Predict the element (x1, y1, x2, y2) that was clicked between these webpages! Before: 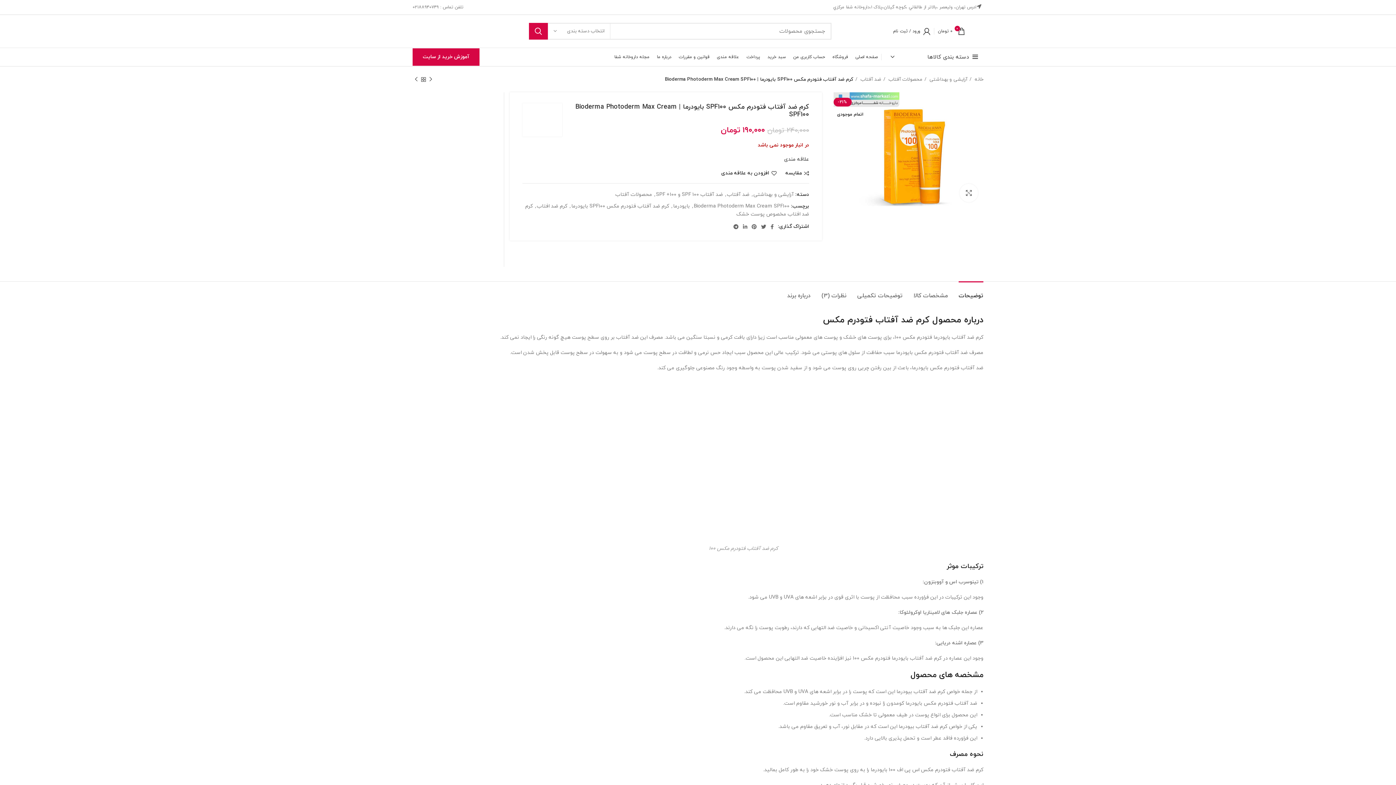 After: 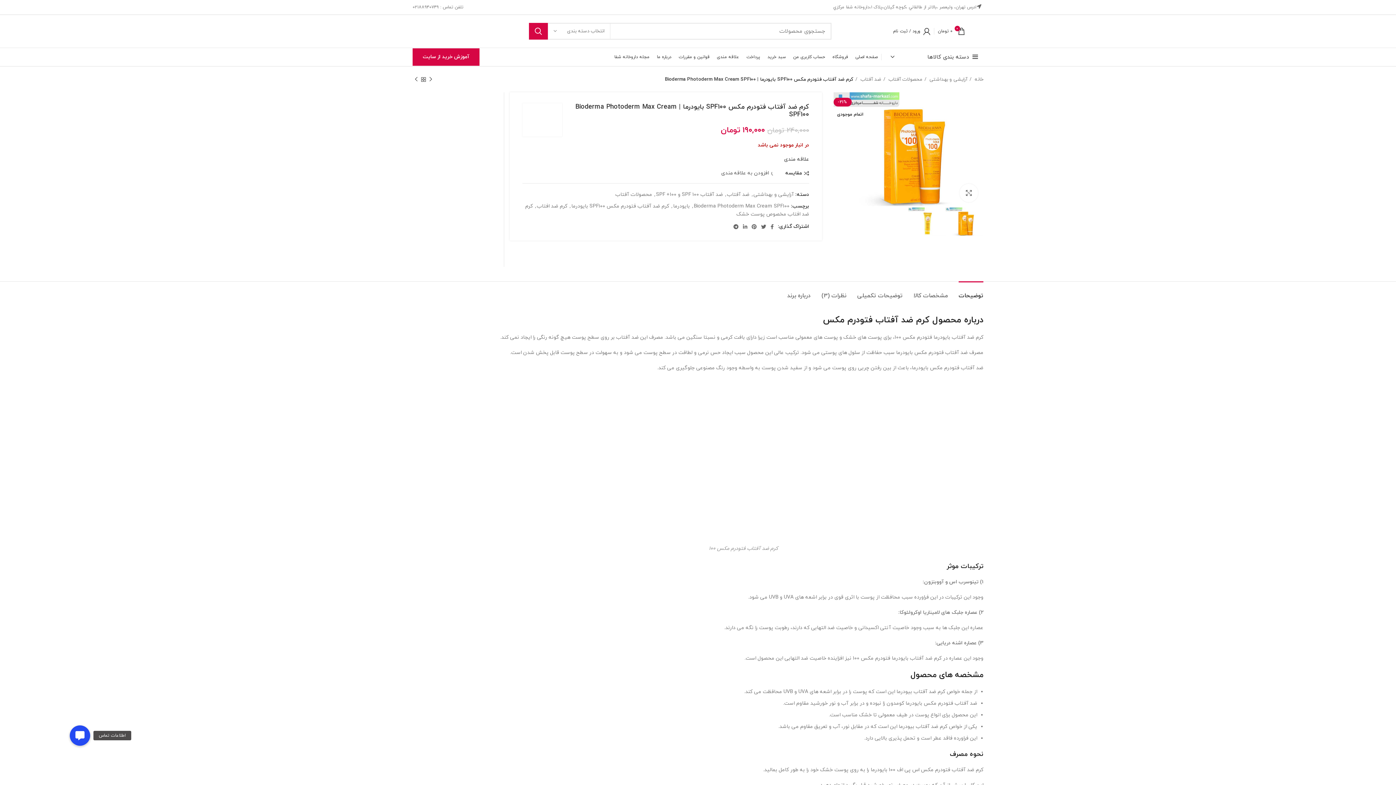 Action: label: افزودن به علاقه مندی bbox: (721, 170, 776, 176)